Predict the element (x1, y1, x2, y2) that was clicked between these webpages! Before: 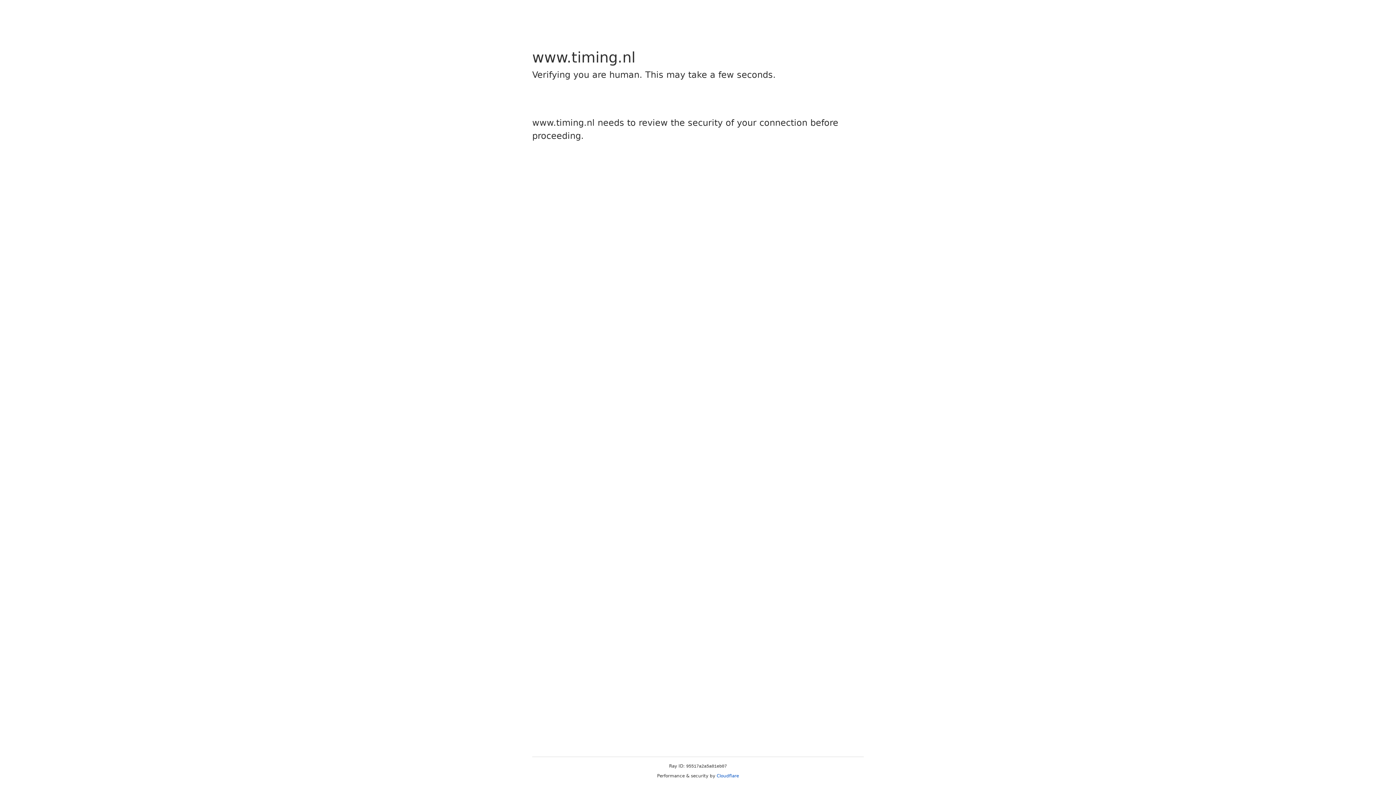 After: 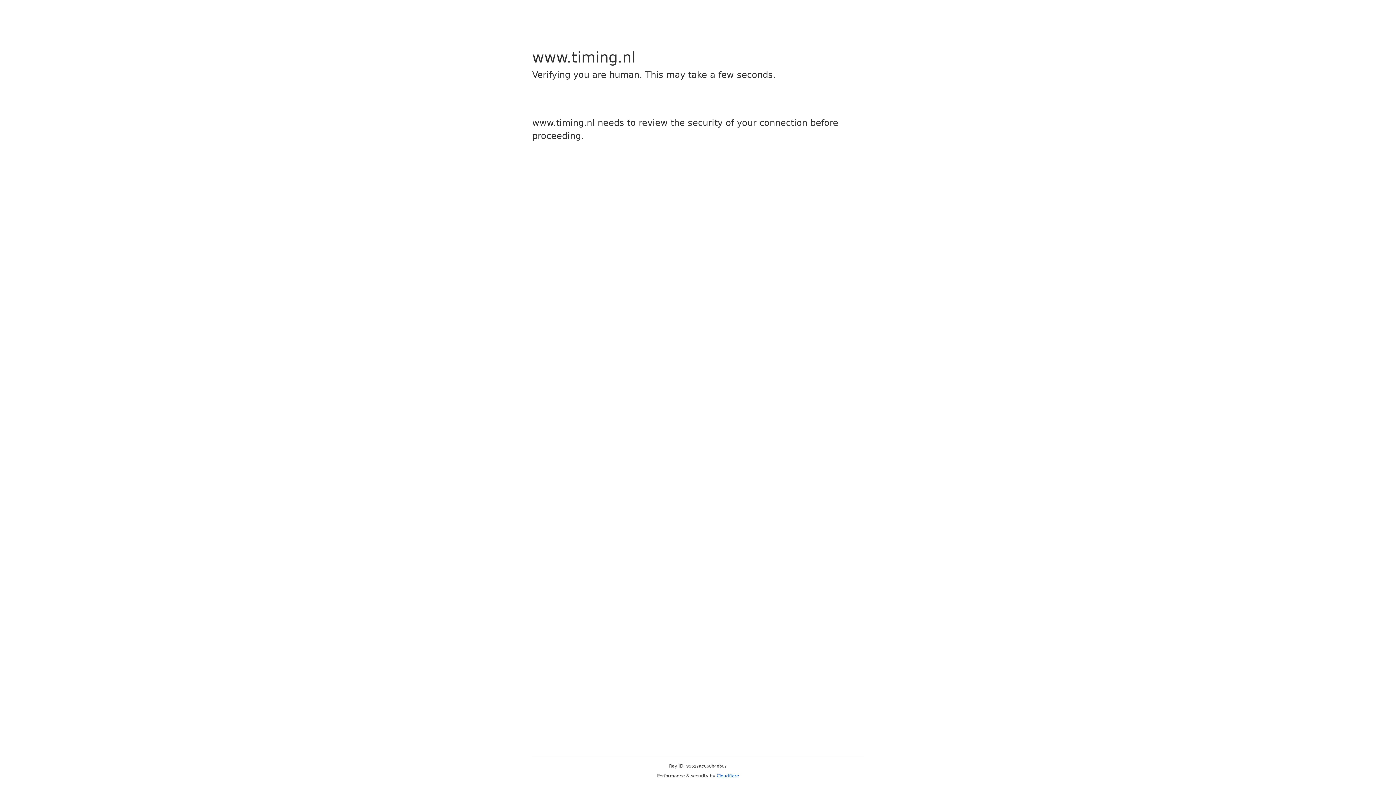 Action: bbox: (716, 773, 739, 778) label: Cloudflare